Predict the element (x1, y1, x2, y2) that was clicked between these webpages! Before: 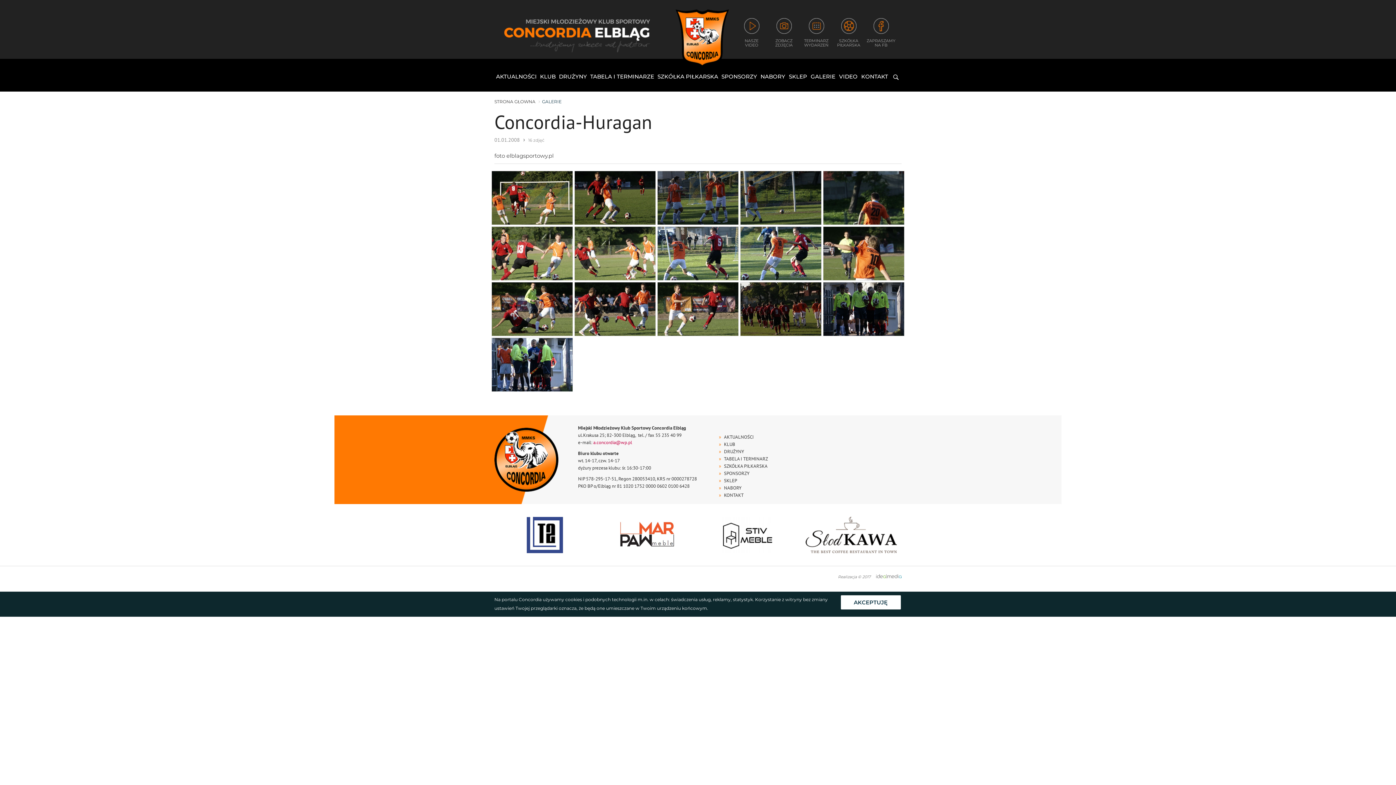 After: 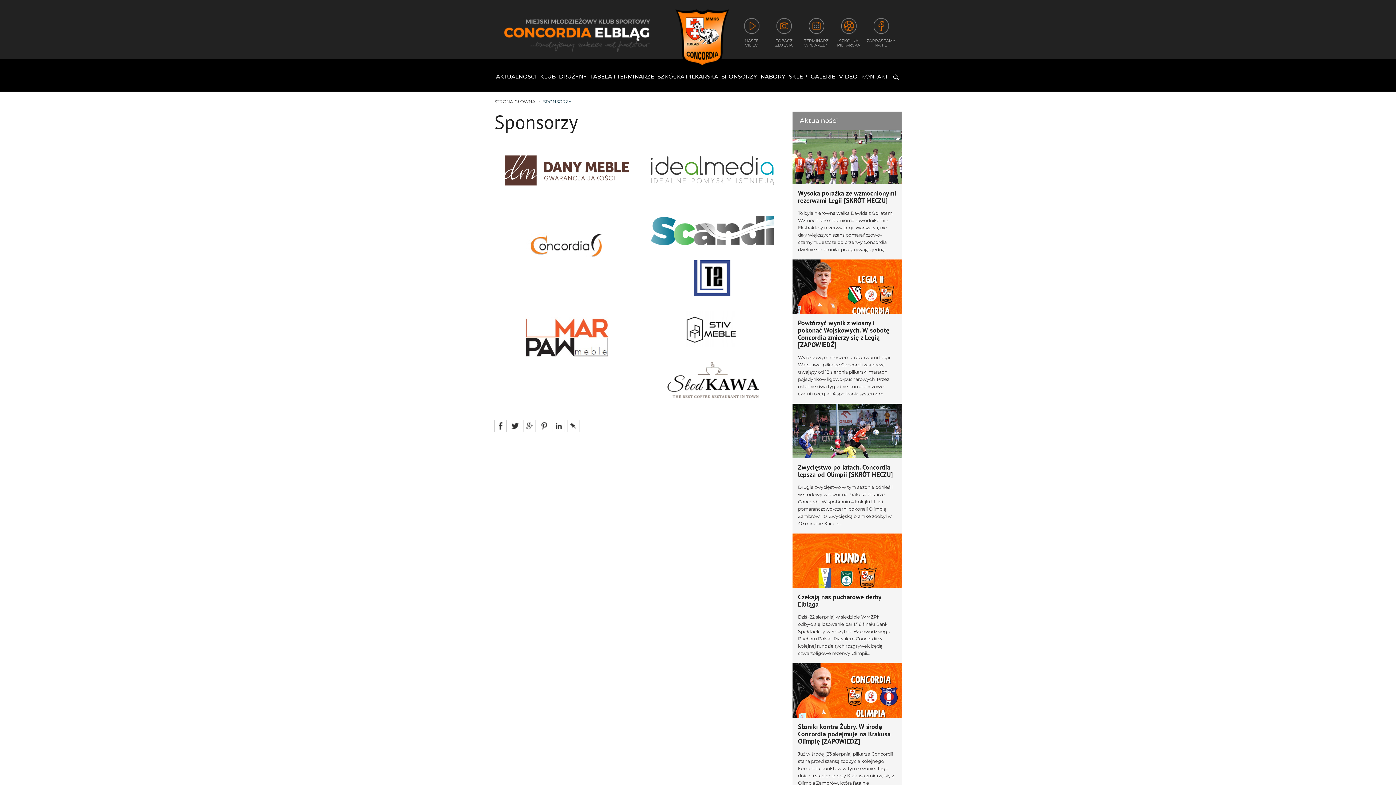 Action: bbox: (720, 67, 758, 86) label: SPONSORZY